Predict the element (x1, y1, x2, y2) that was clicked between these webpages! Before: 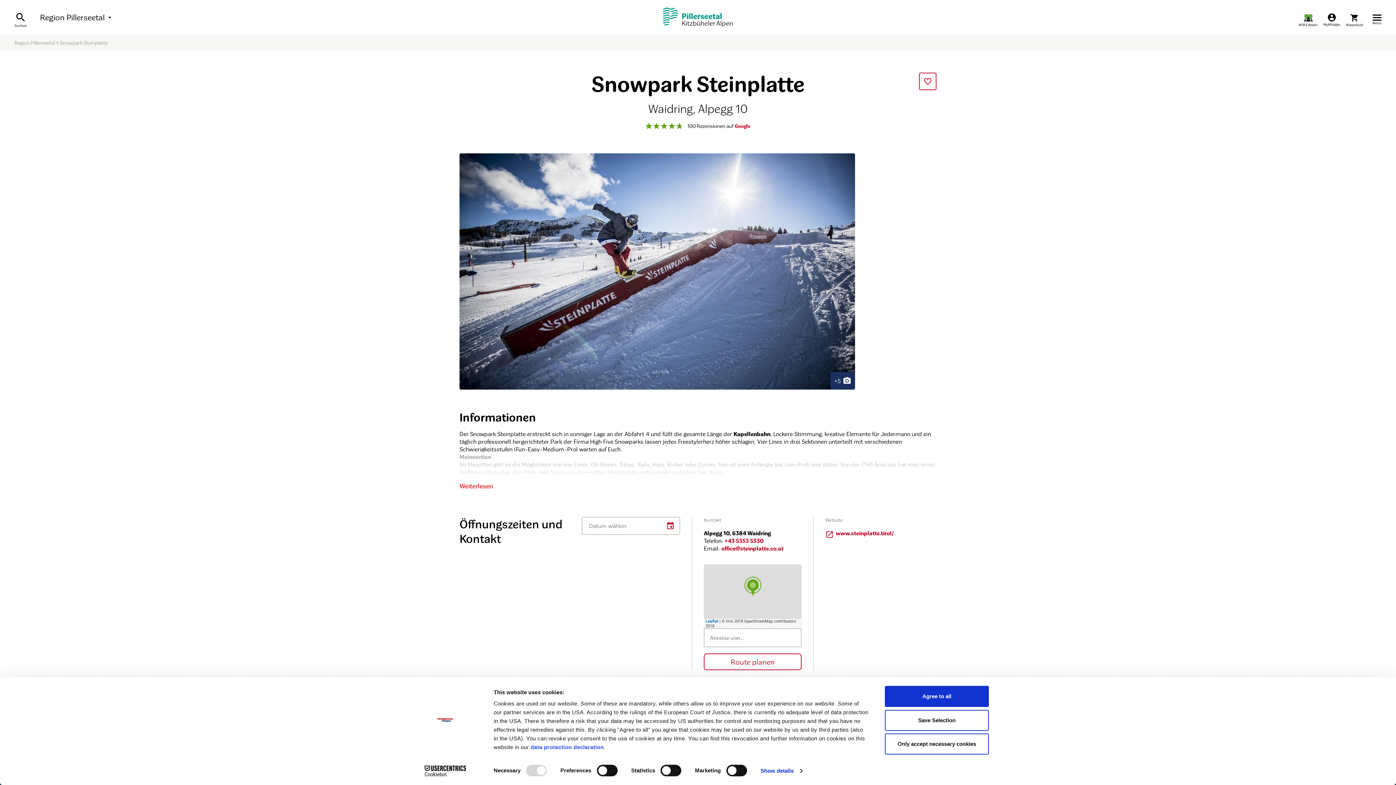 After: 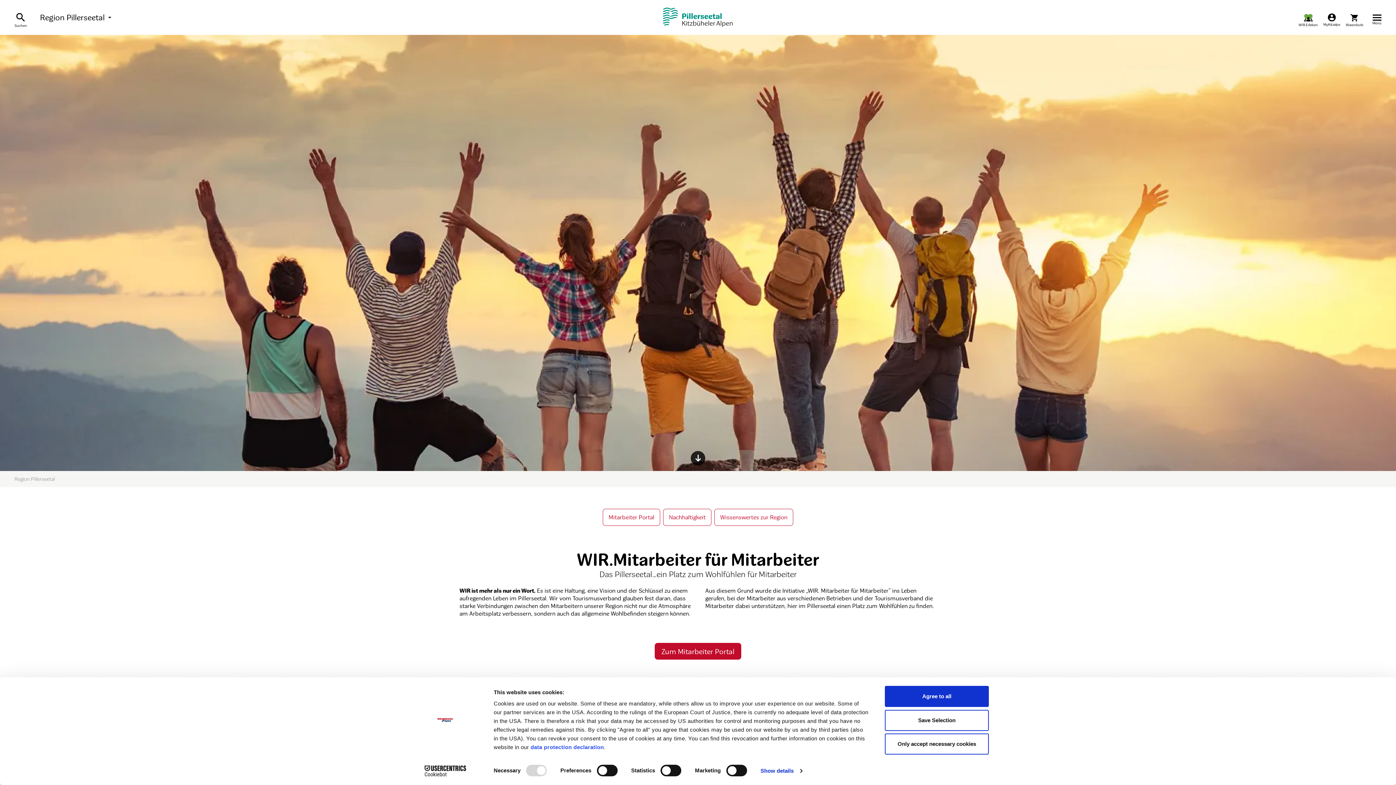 Action: bbox: (1298, 13, 1318, 27) label: about us